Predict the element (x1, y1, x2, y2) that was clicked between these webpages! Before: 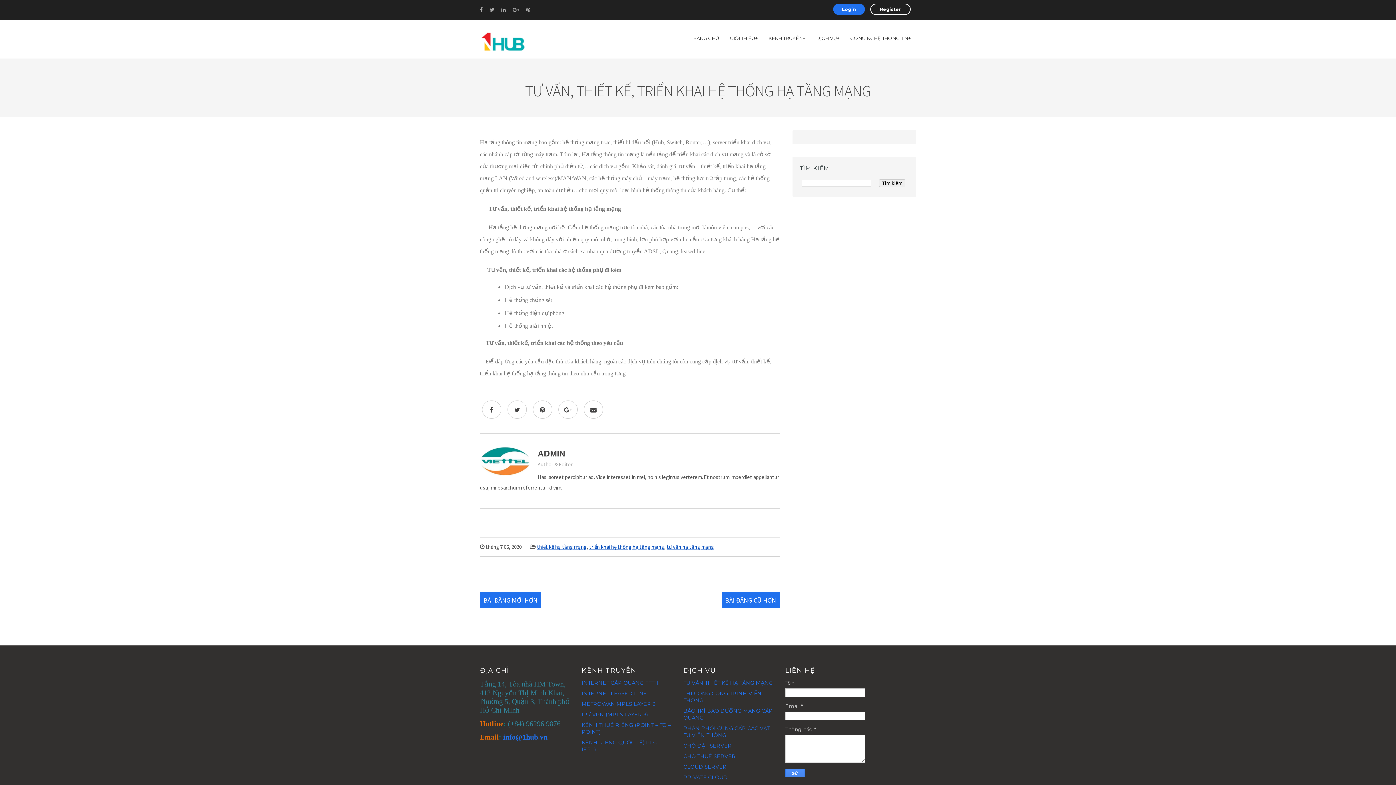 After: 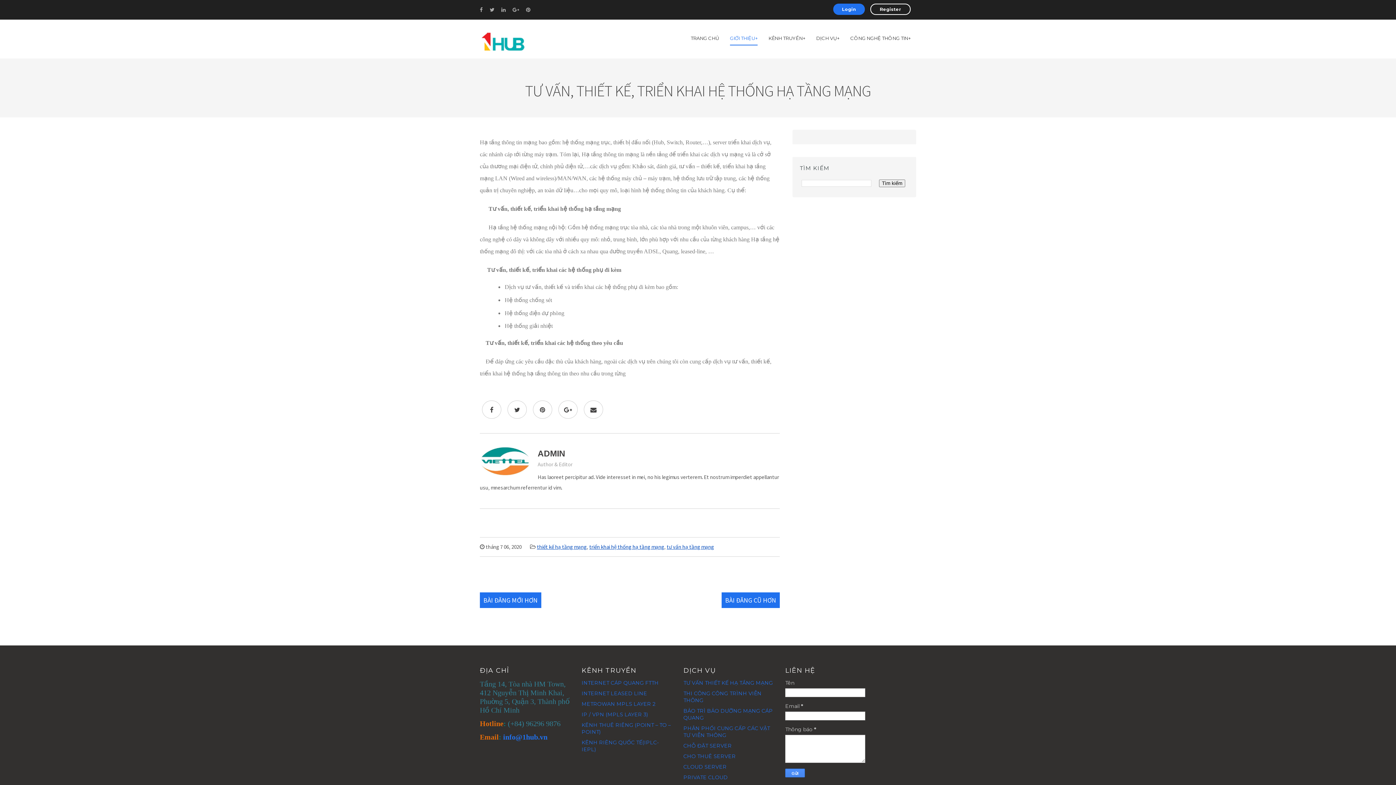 Action: label: GIỚI THIỆU+ bbox: (730, 32, 757, 58)